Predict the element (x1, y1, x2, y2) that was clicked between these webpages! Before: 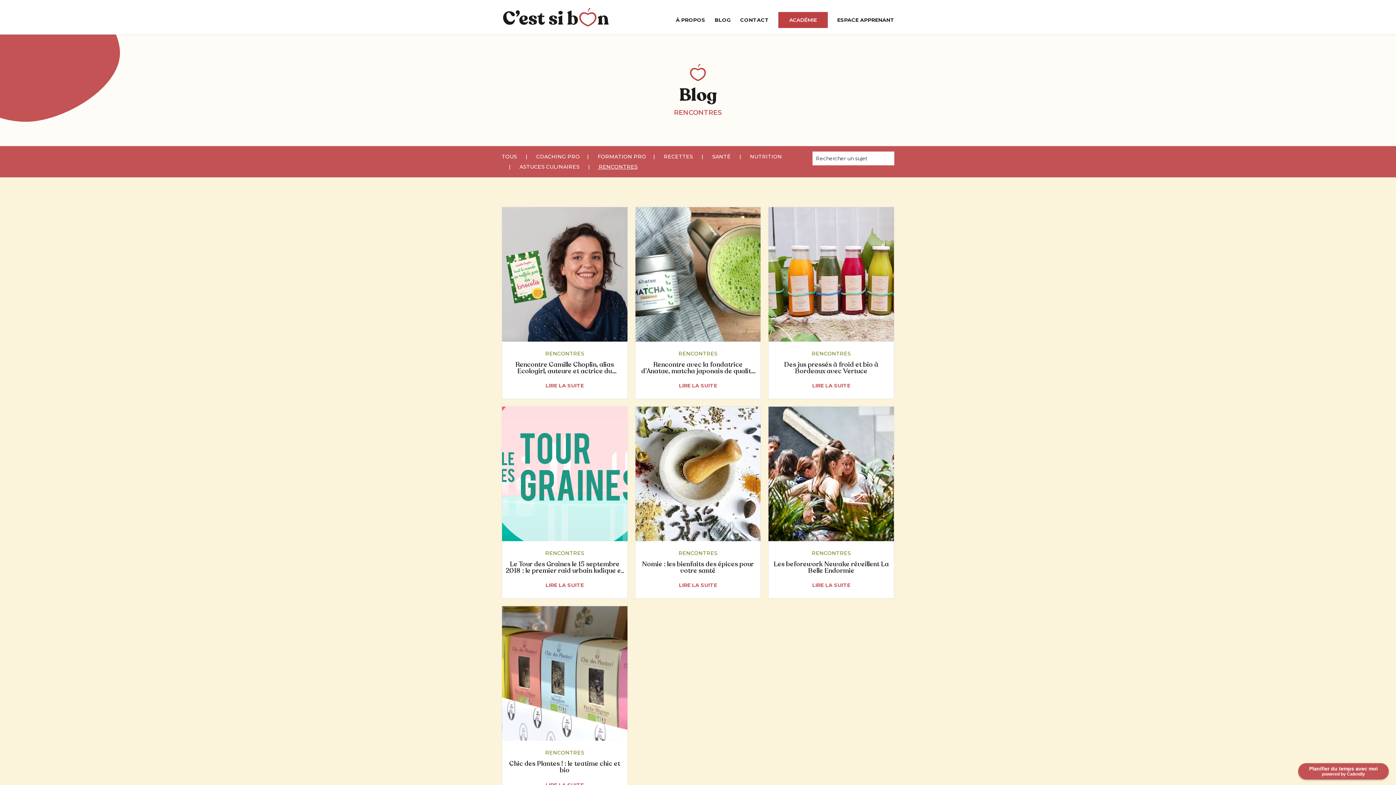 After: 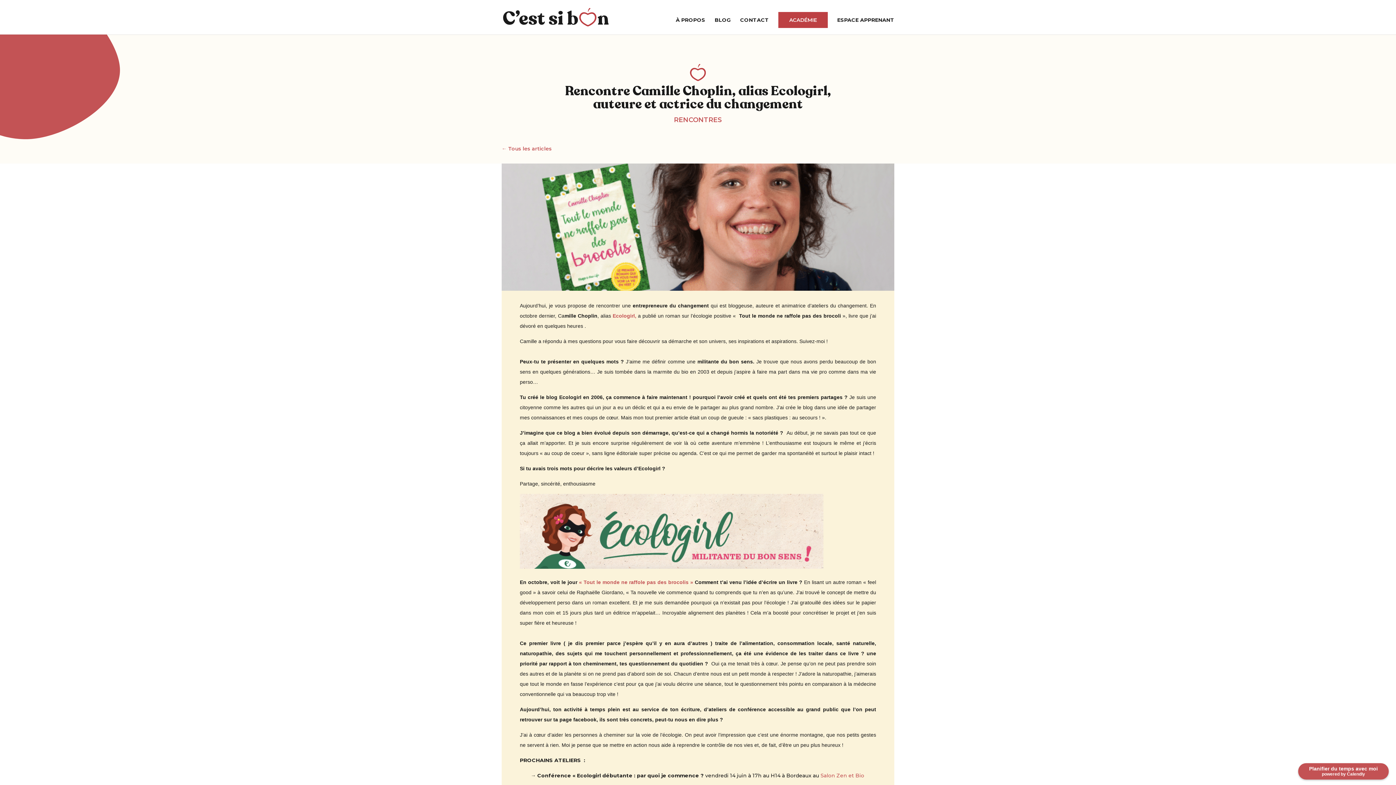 Action: bbox: (540, 380, 589, 390) label: LIRE LA SUITE